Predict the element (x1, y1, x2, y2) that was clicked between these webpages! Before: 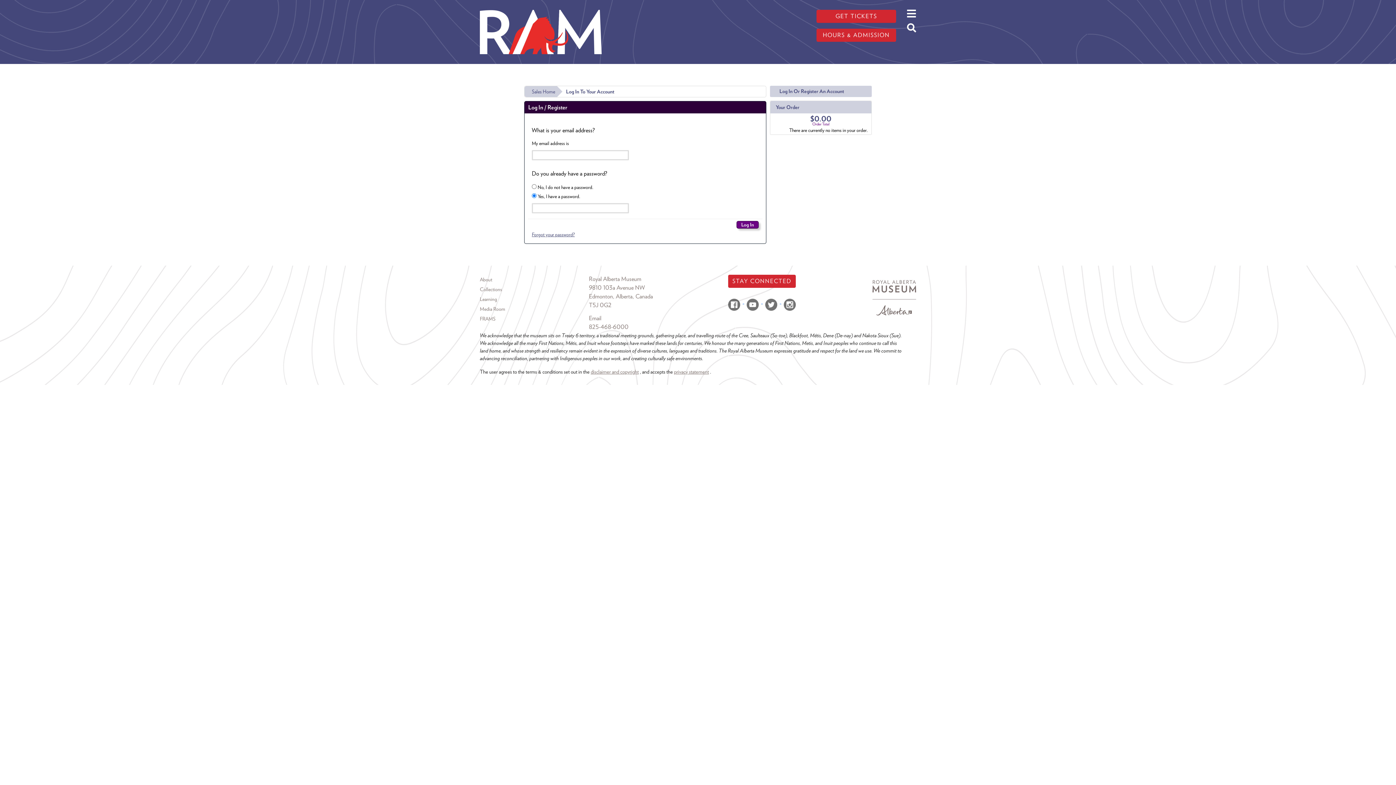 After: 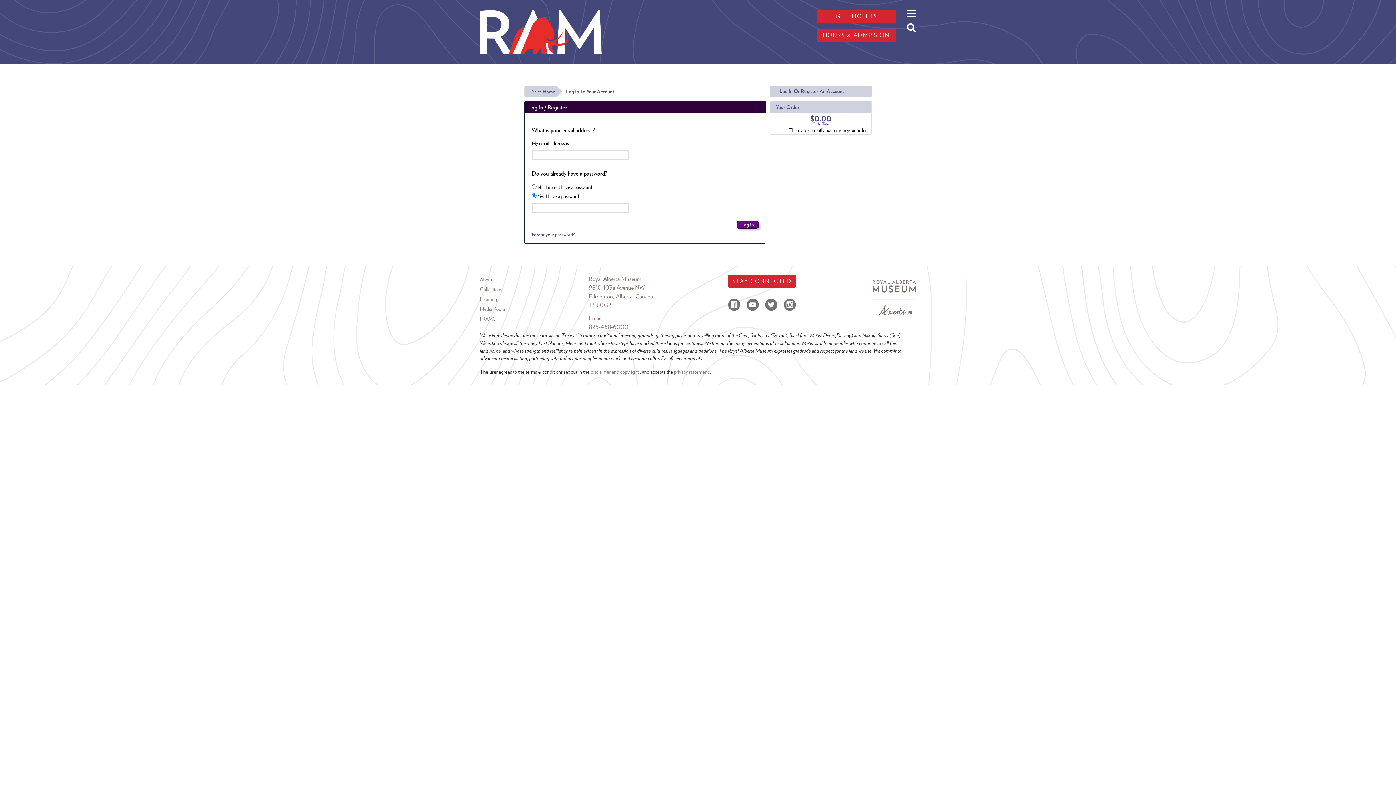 Action: bbox: (872, 293, 916, 300)